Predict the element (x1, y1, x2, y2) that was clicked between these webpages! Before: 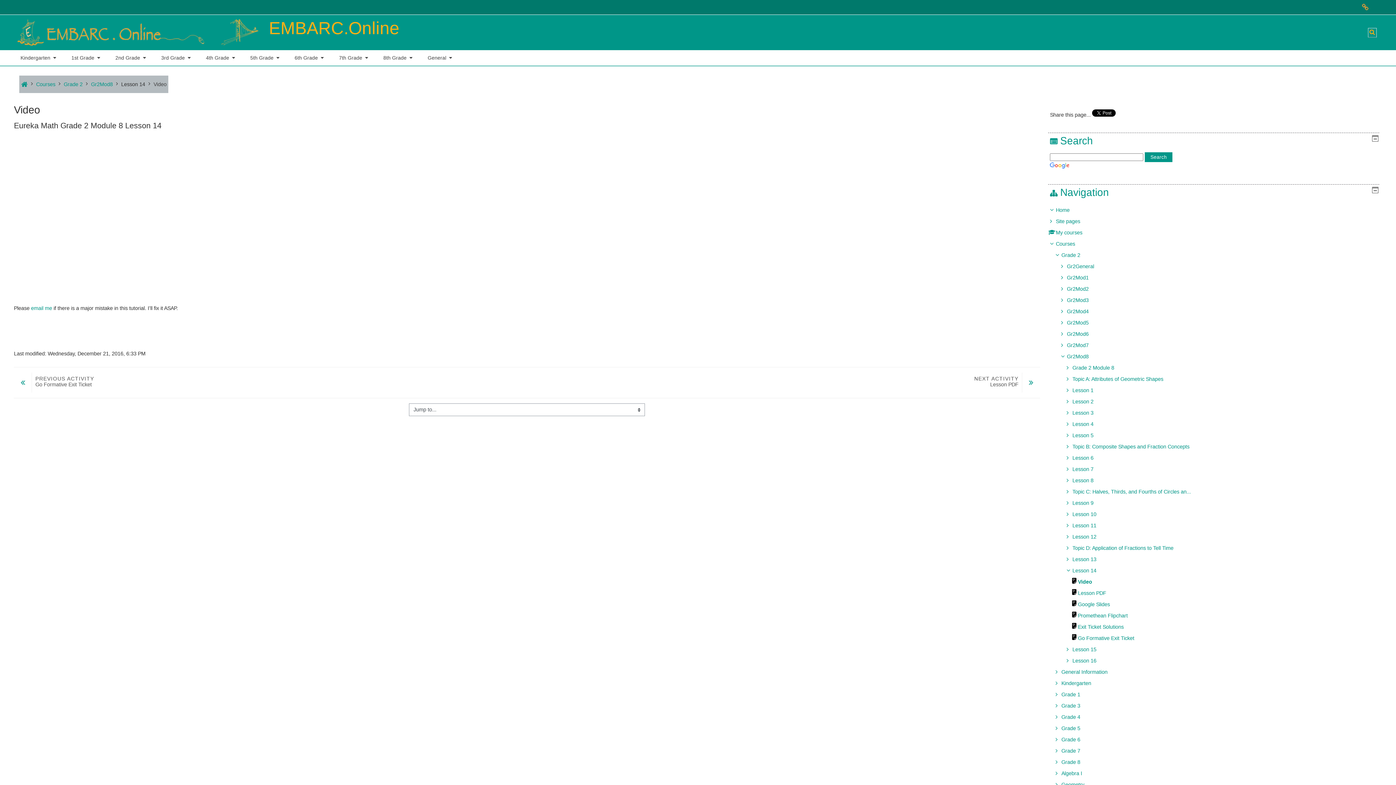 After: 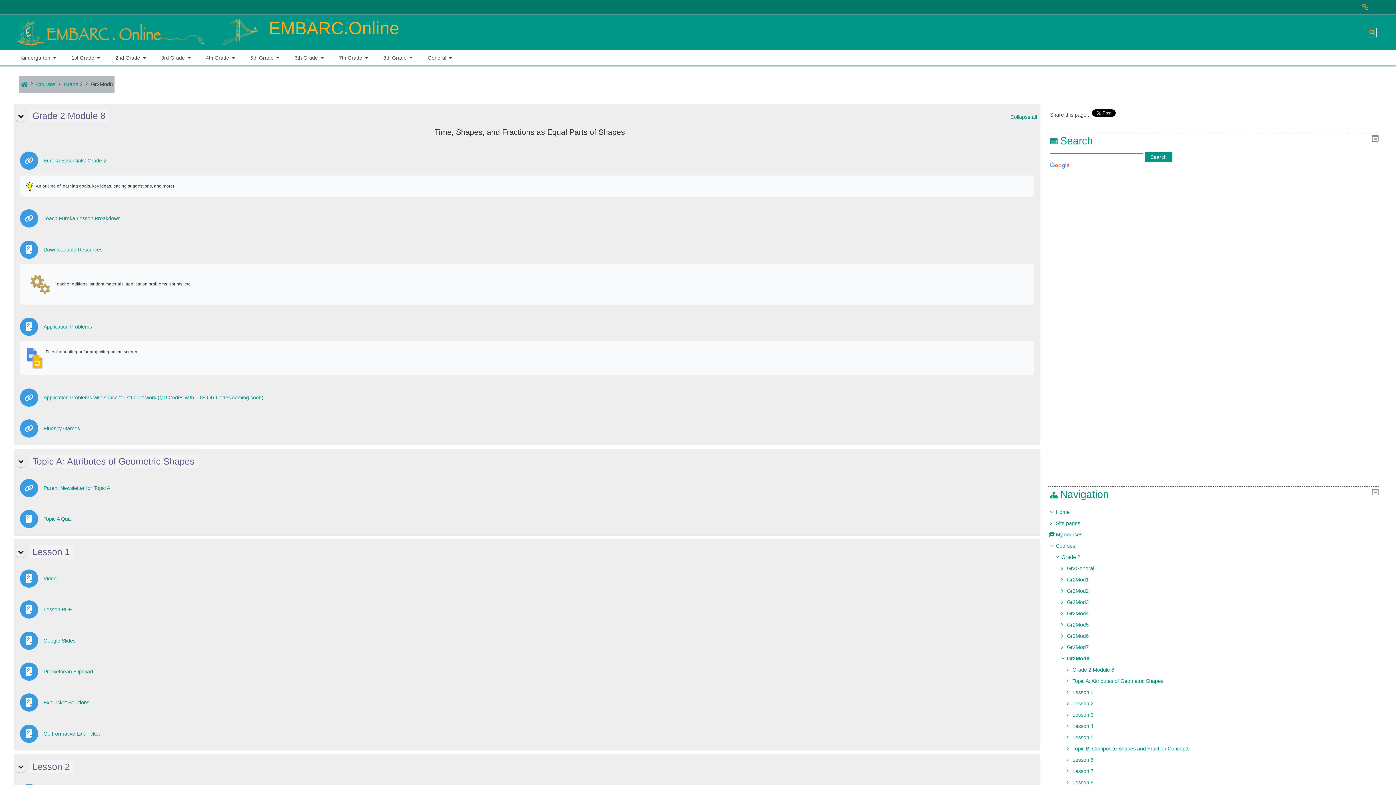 Action: bbox: (91, 81, 112, 87) label: Gr2Mod8